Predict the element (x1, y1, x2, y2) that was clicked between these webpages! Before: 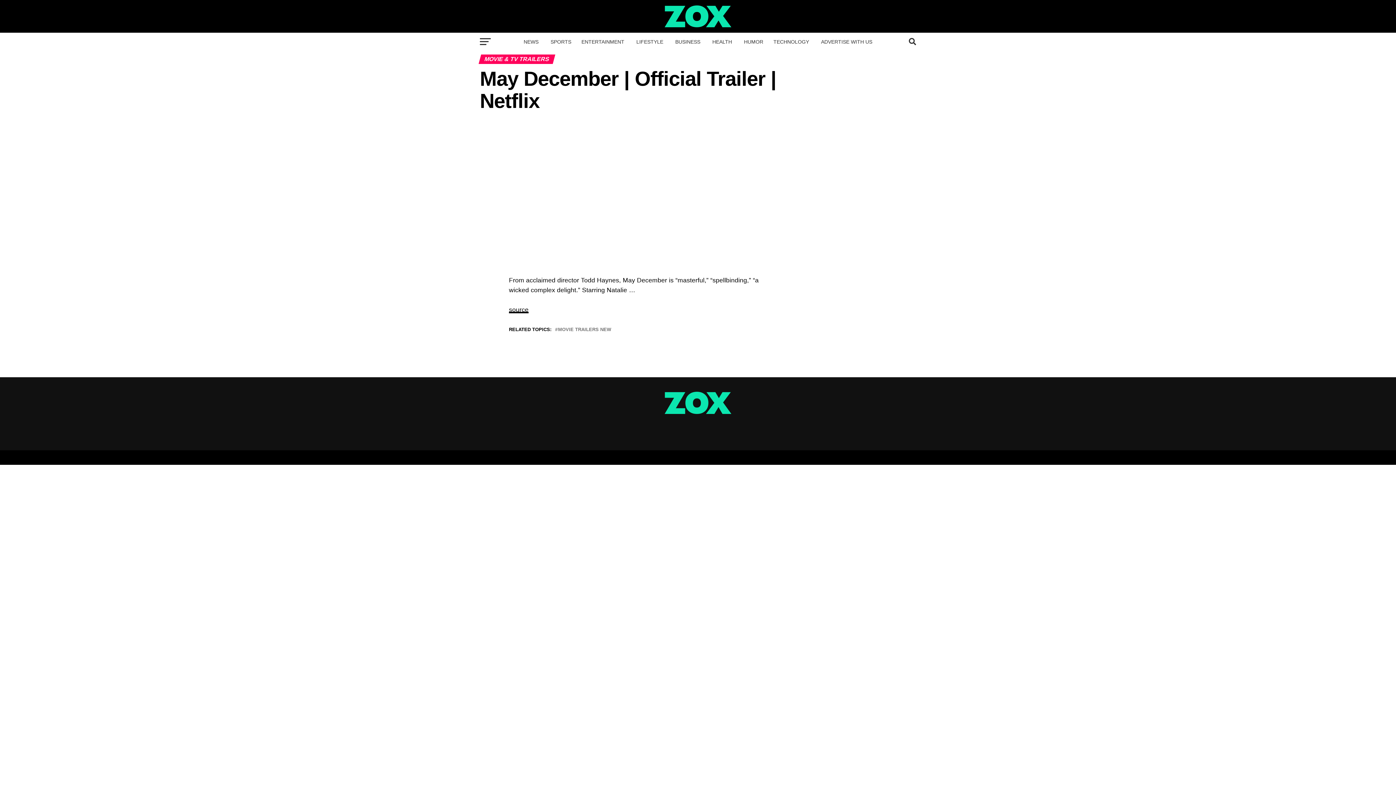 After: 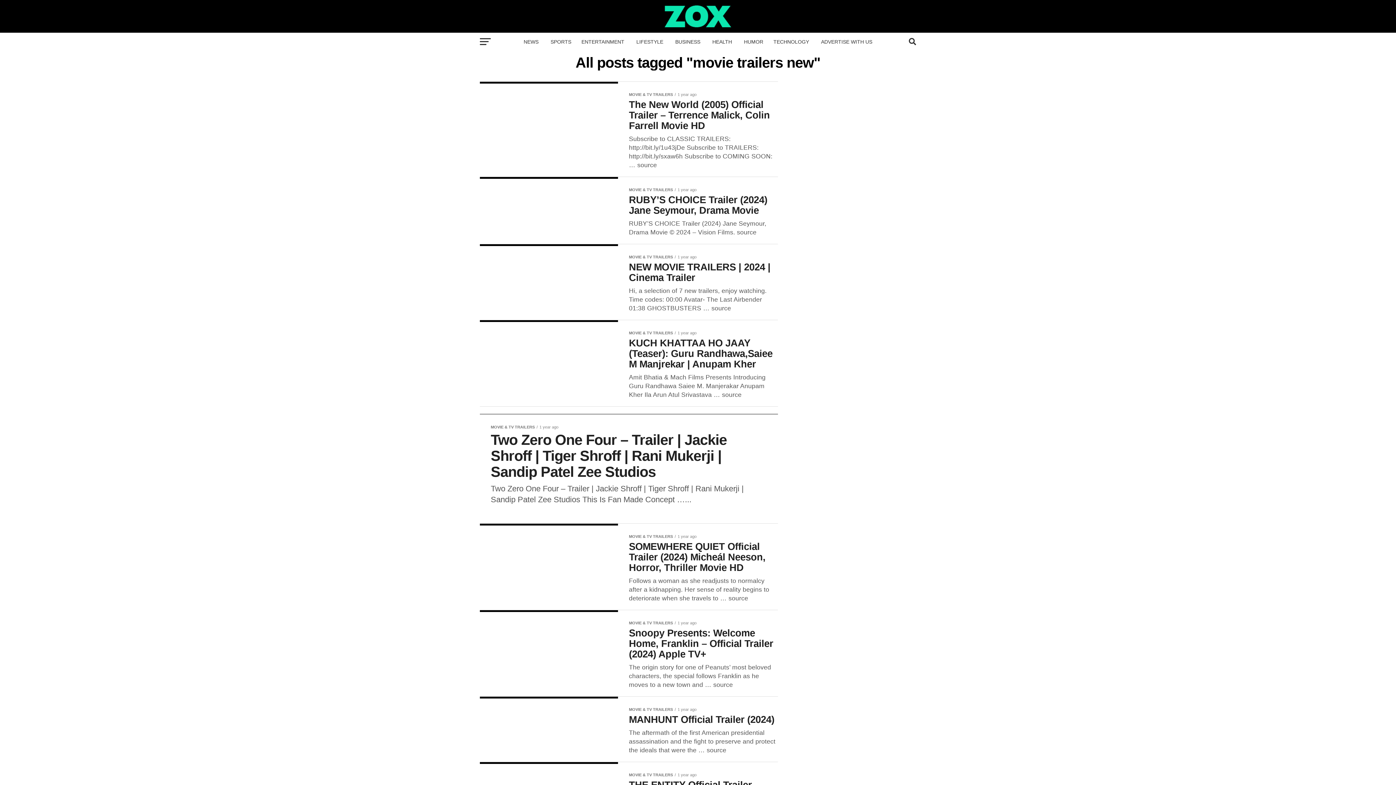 Action: bbox: (558, 327, 611, 332) label: MOVIE TRAILERS NEW